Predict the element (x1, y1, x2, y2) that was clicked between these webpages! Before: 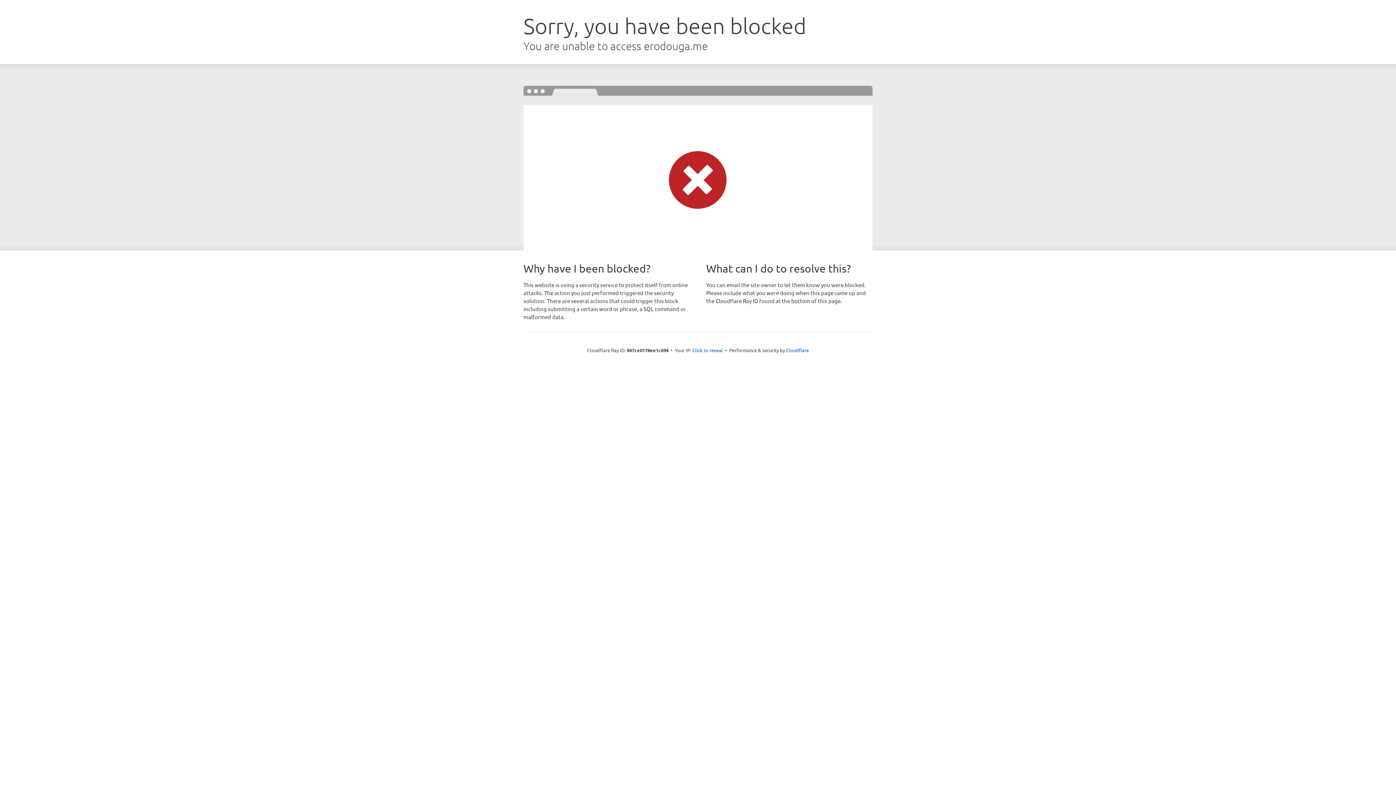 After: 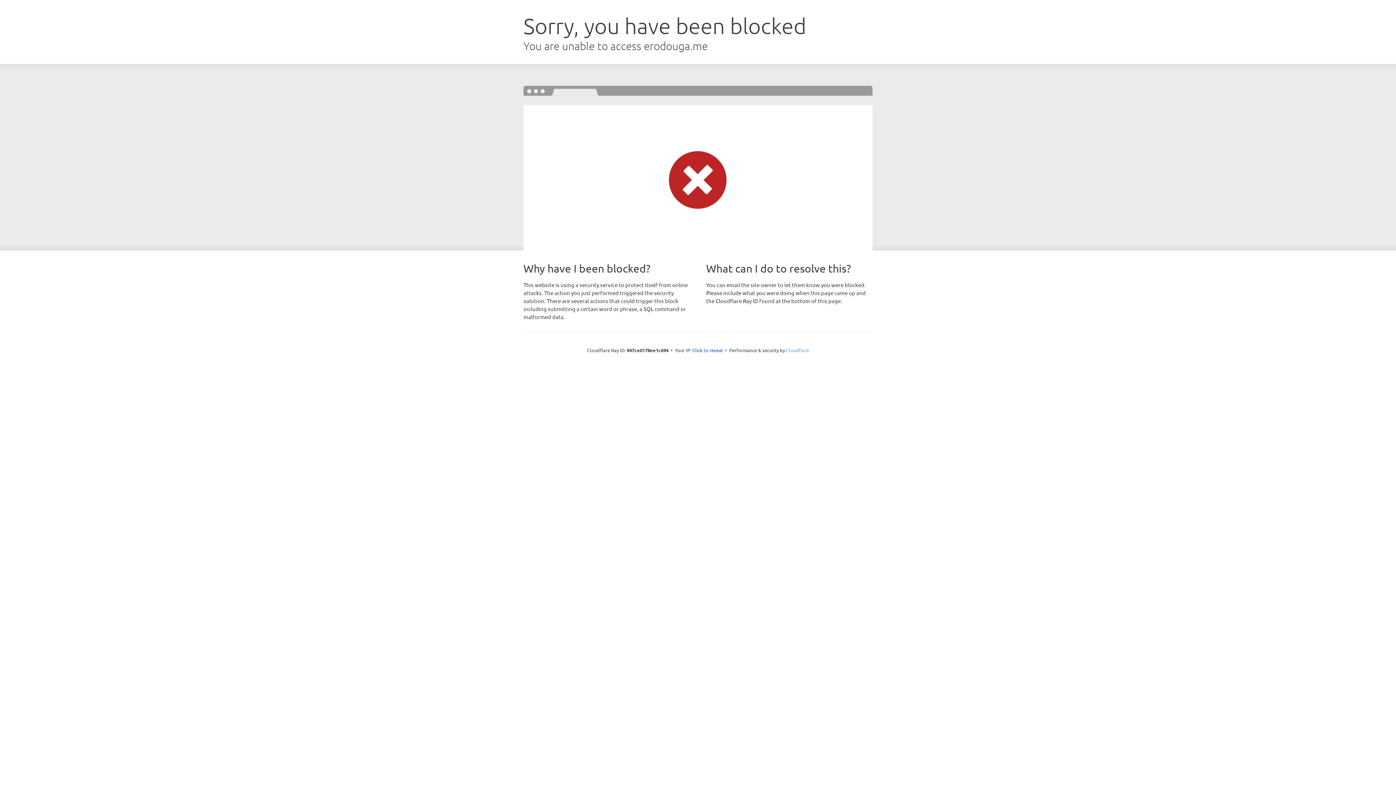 Action: label: Cloudflare bbox: (786, 347, 809, 353)